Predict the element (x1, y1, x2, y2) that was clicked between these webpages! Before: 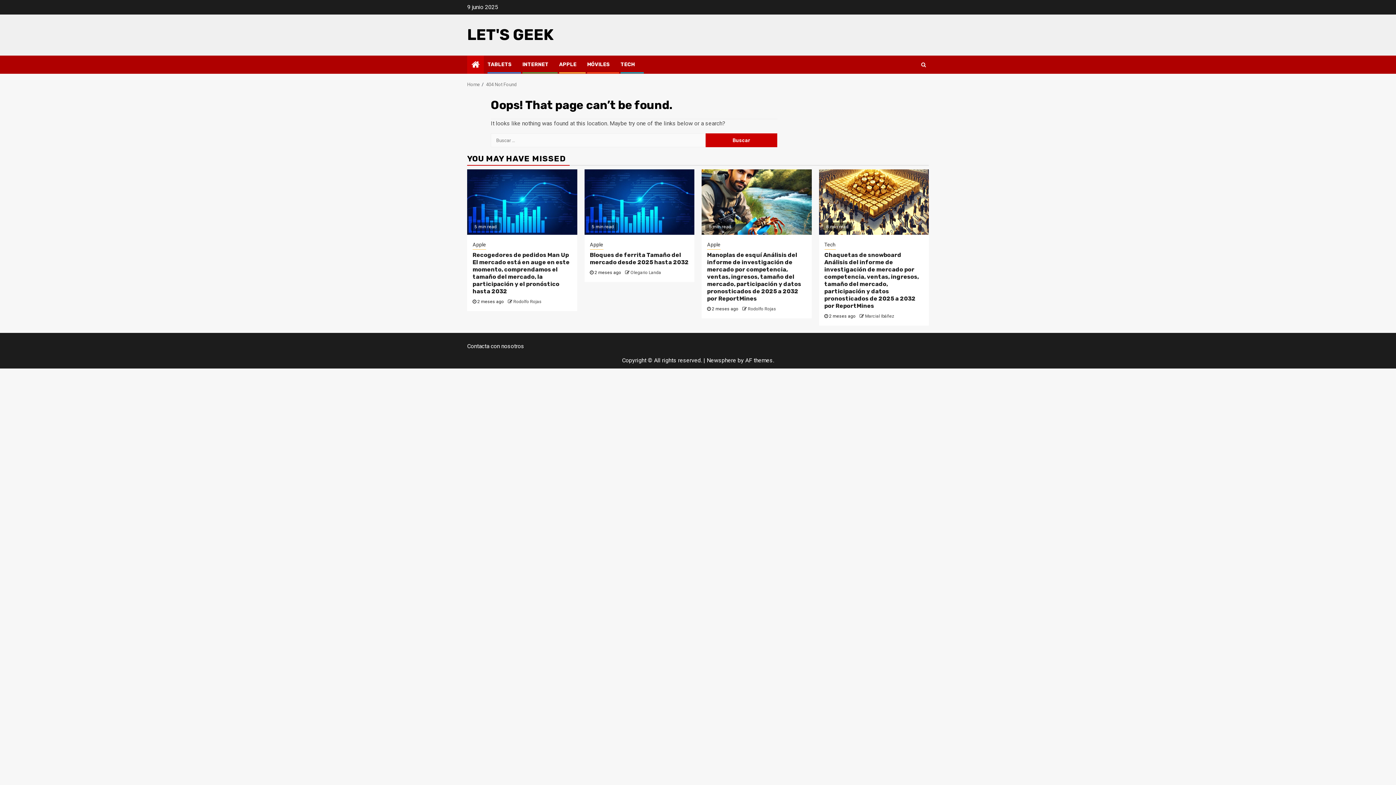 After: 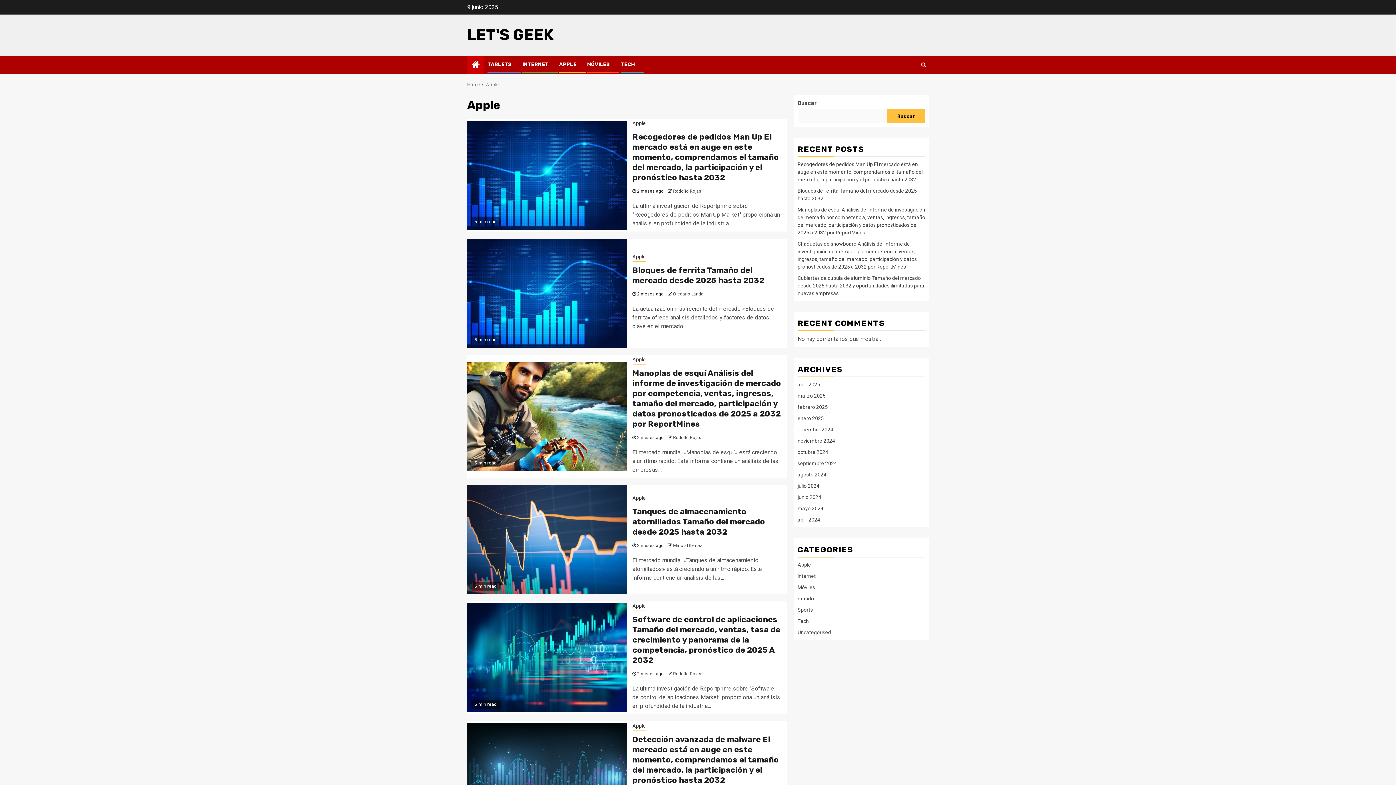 Action: bbox: (707, 241, 720, 249) label: Apple